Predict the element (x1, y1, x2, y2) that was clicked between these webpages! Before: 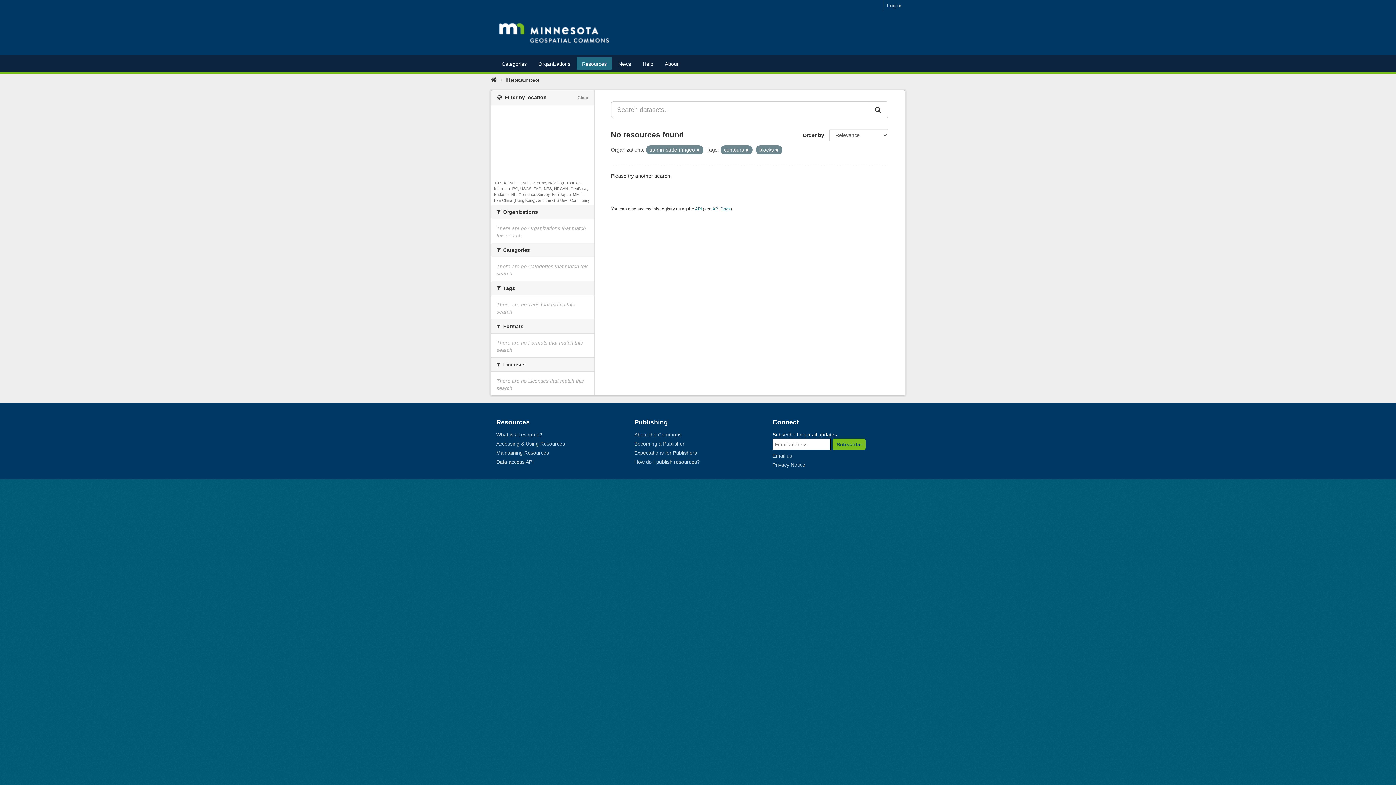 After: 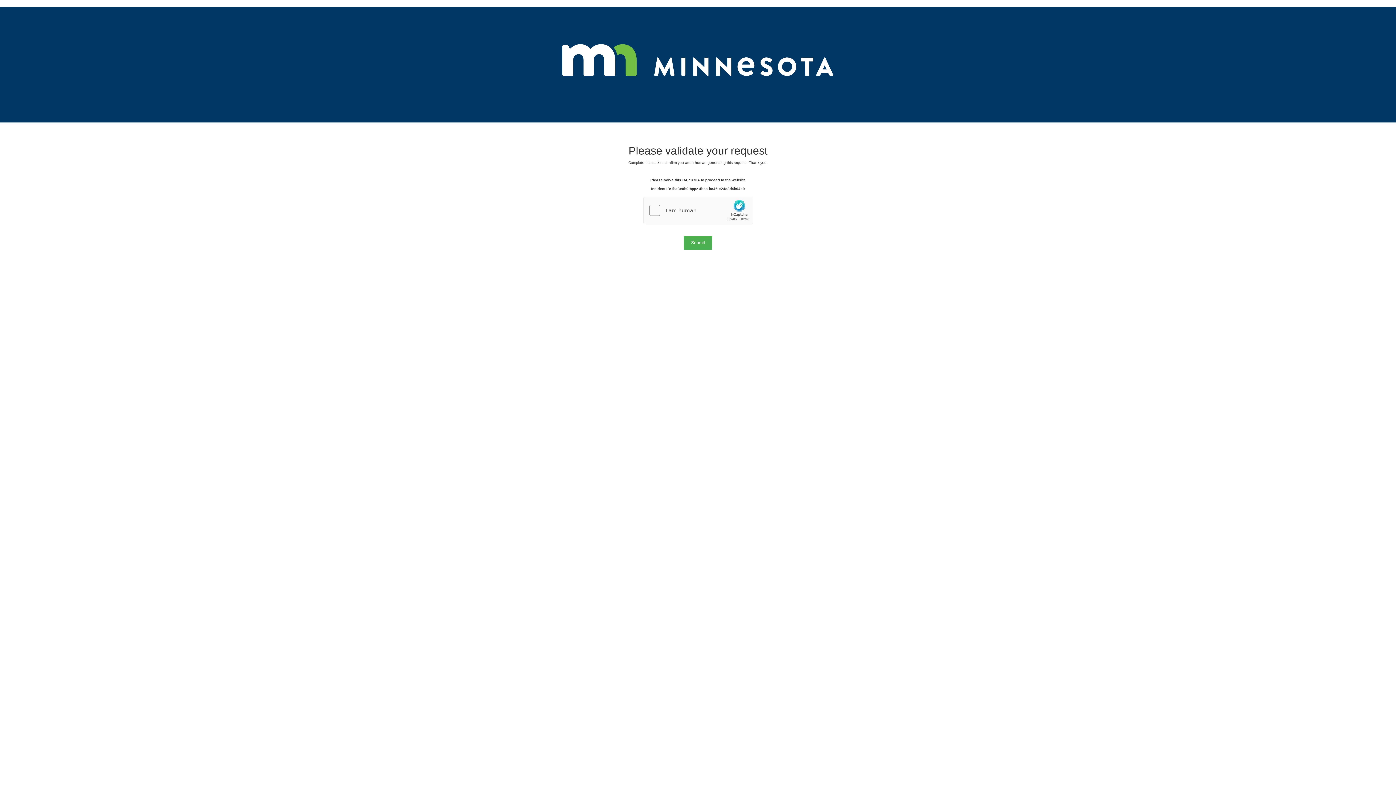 Action: label: Categories bbox: (496, 56, 532, 69)